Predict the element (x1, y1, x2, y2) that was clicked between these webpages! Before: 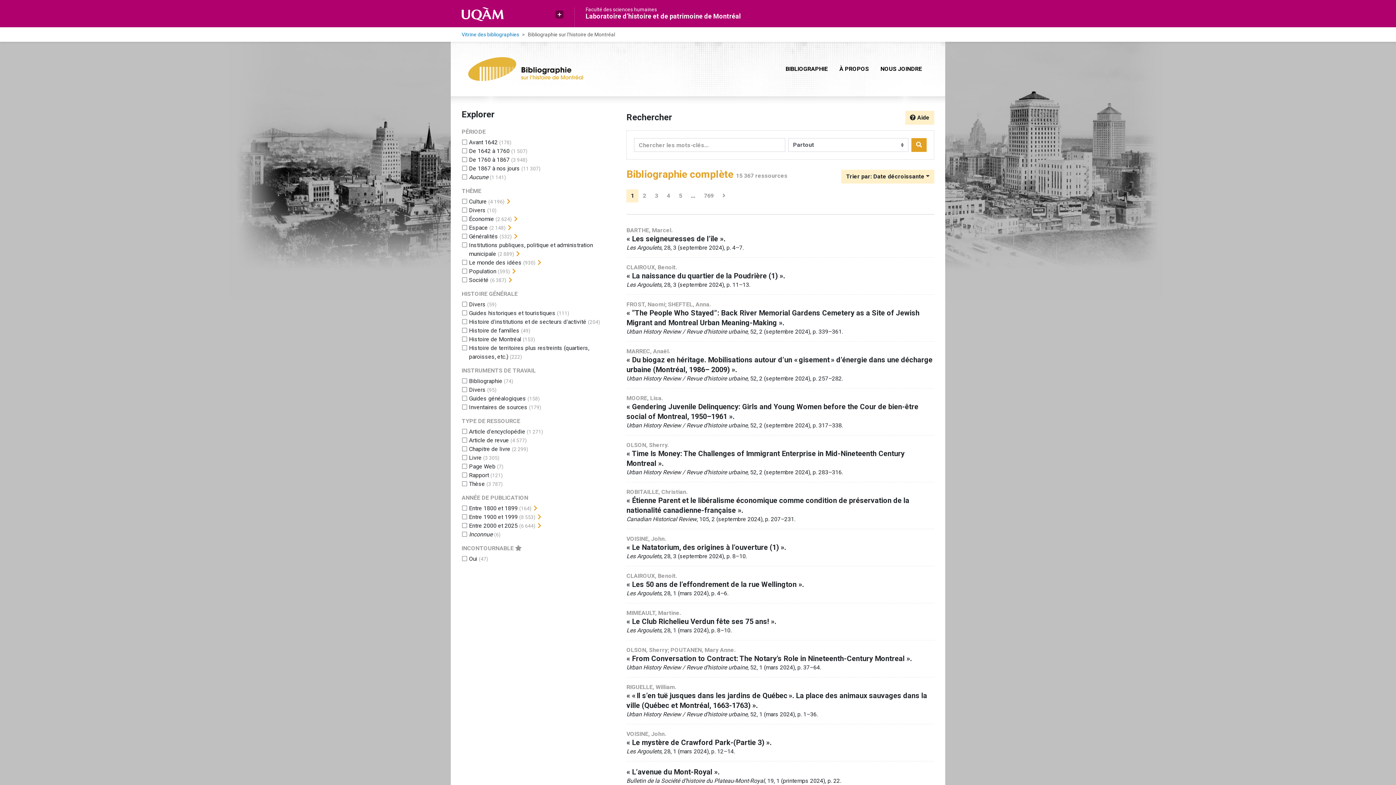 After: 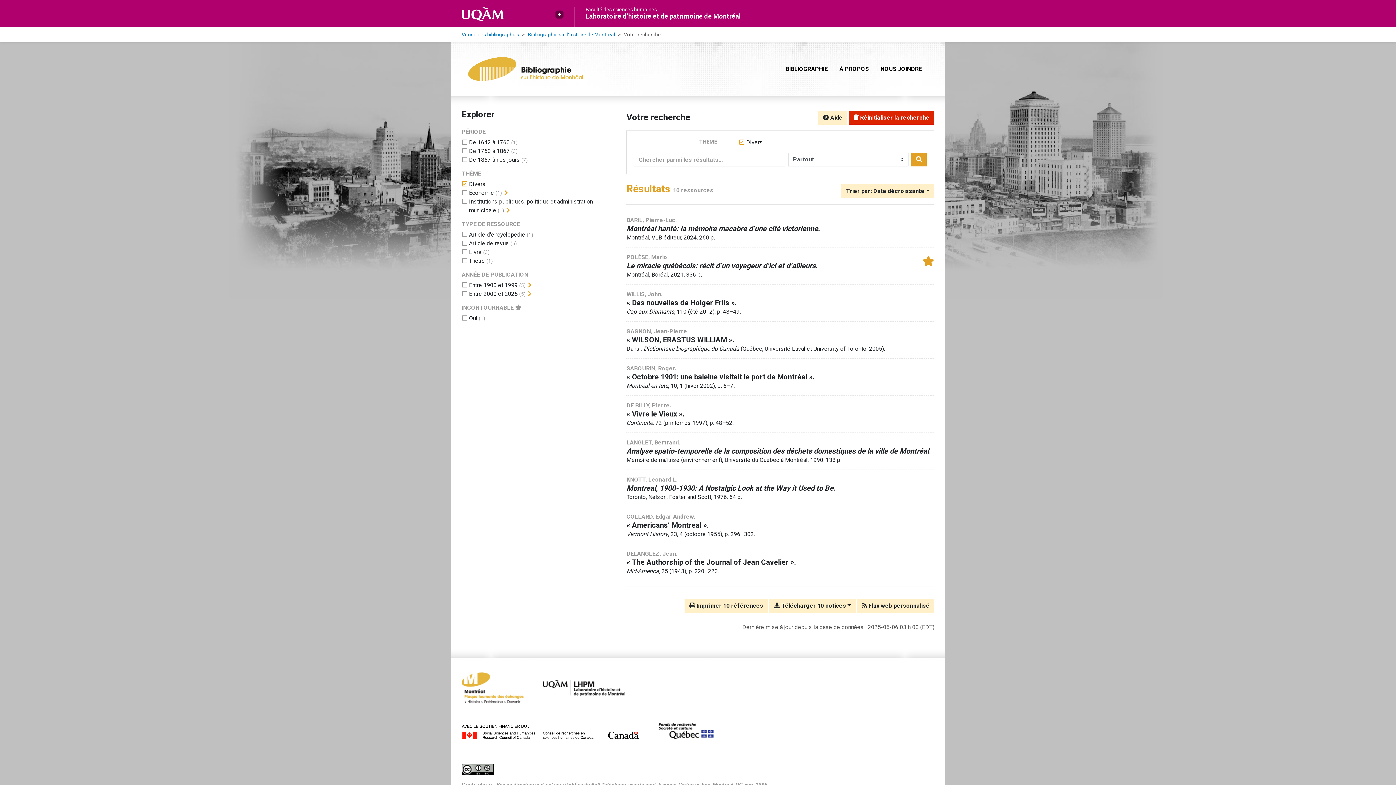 Action: label: Ajouter le filtre 'Divers' bbox: (469, 206, 485, 213)